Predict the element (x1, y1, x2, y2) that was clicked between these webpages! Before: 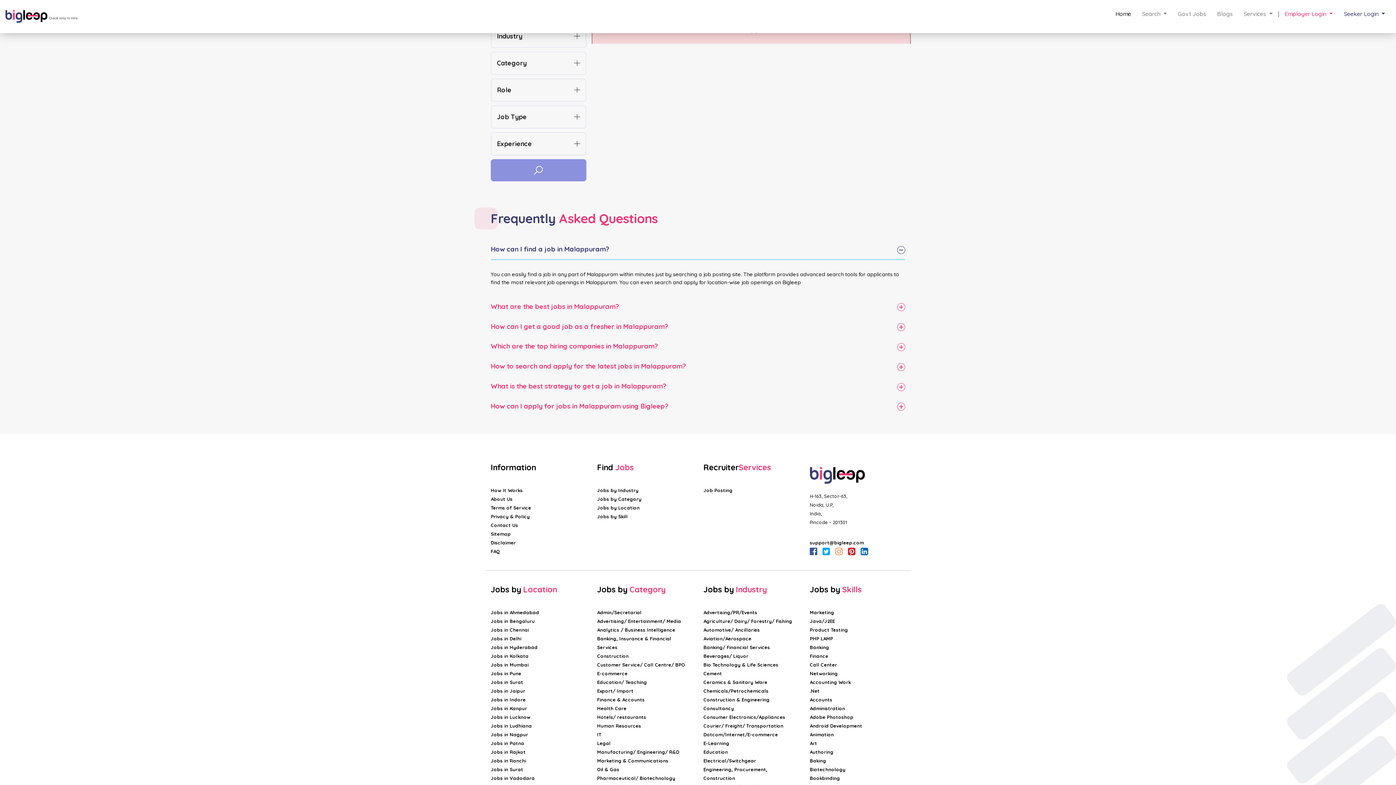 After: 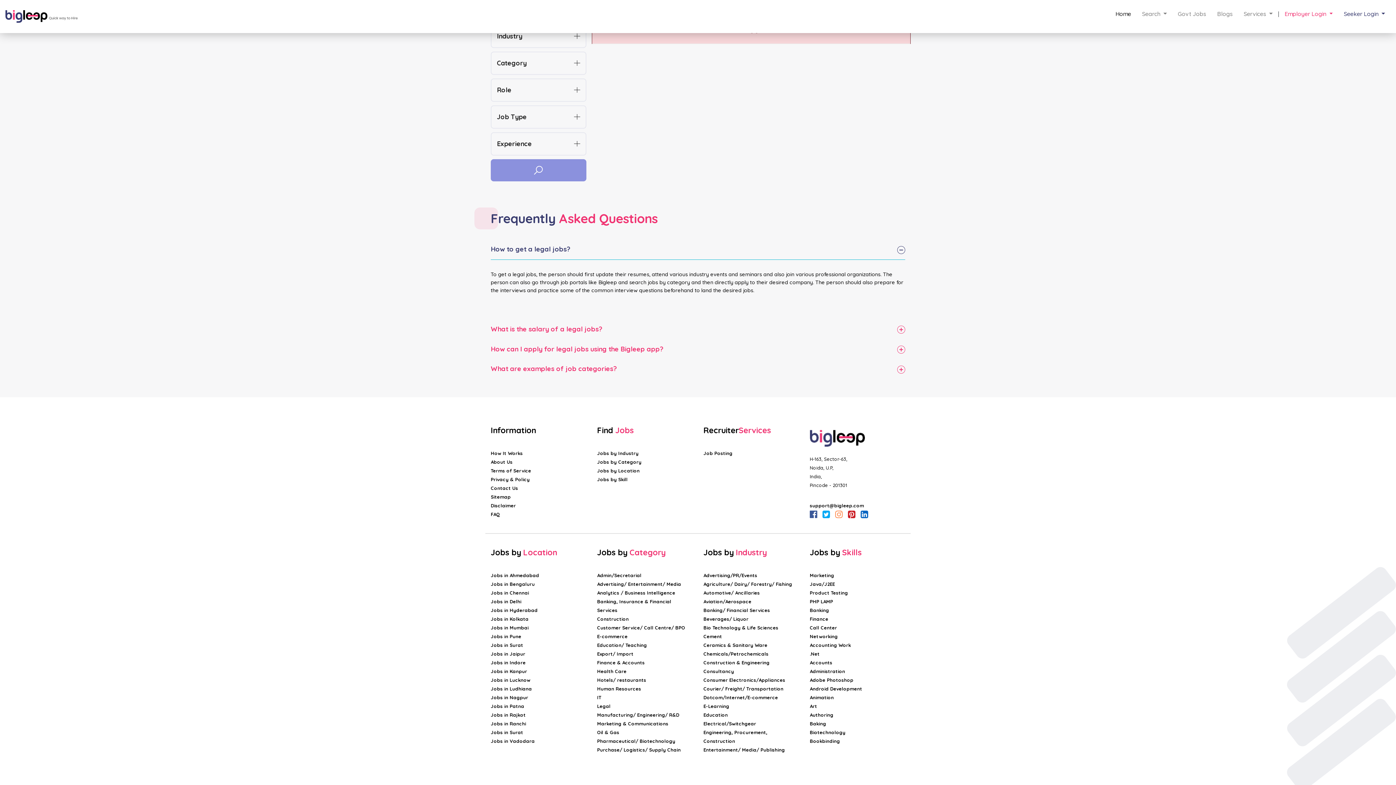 Action: bbox: (597, 739, 692, 748) label: Legal